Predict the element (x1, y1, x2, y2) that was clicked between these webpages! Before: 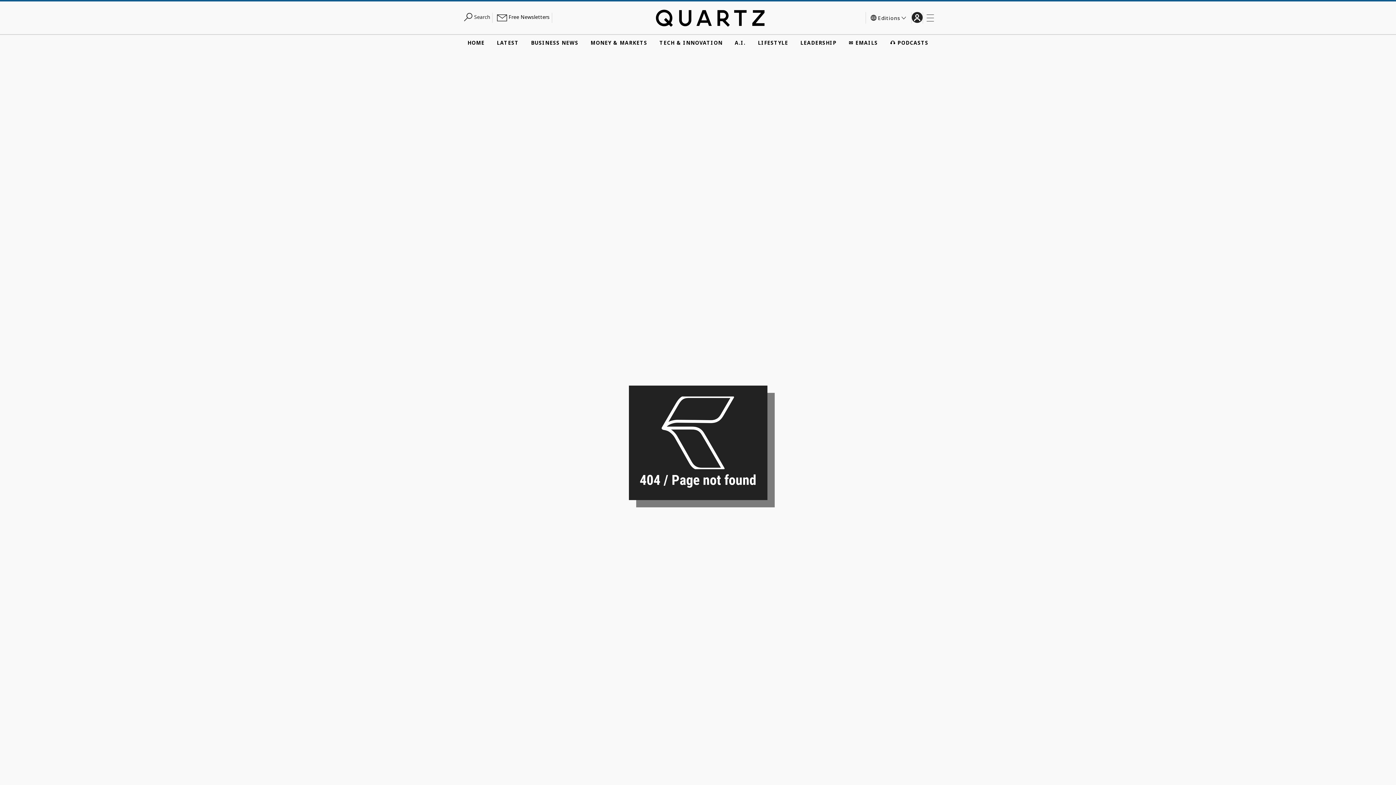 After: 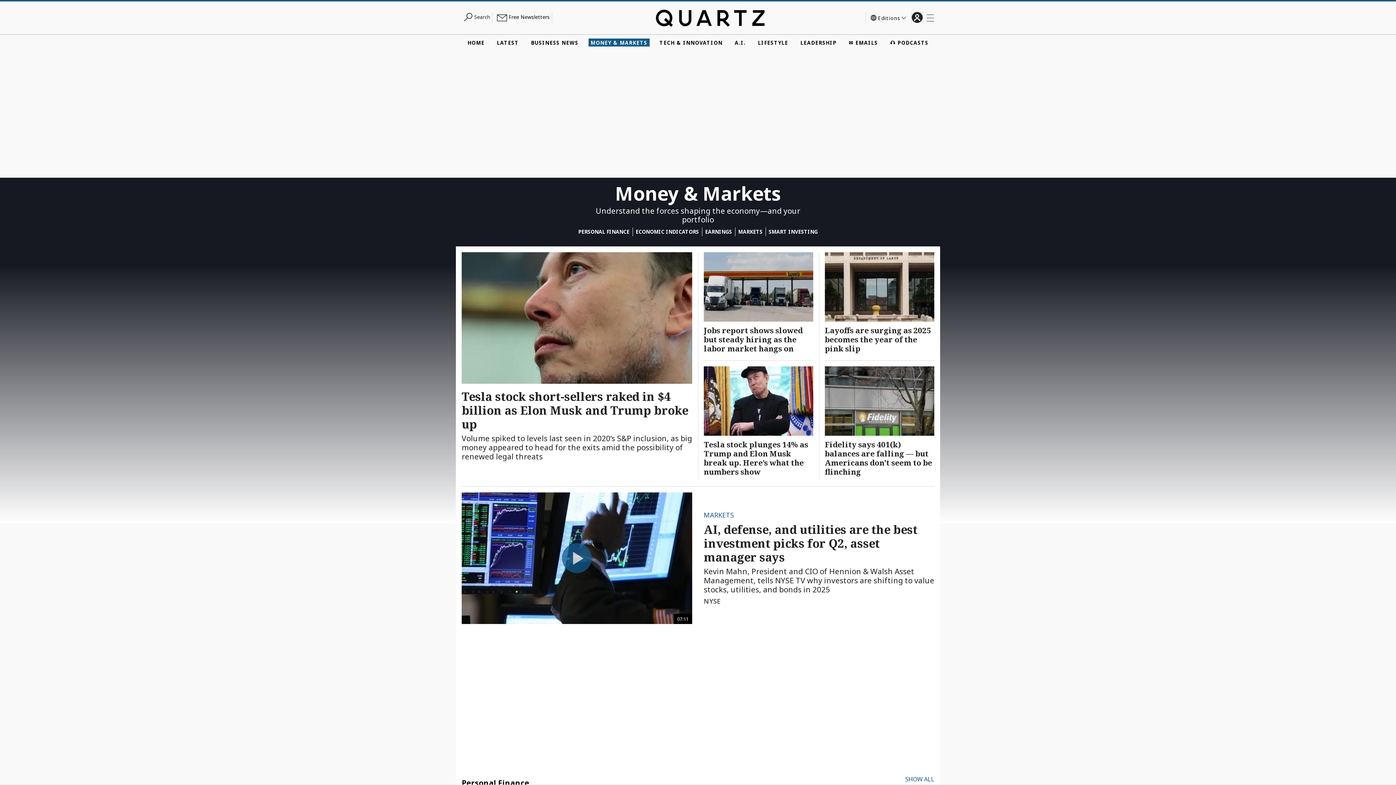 Action: label: MONEY & MARKETS bbox: (588, 38, 649, 46)